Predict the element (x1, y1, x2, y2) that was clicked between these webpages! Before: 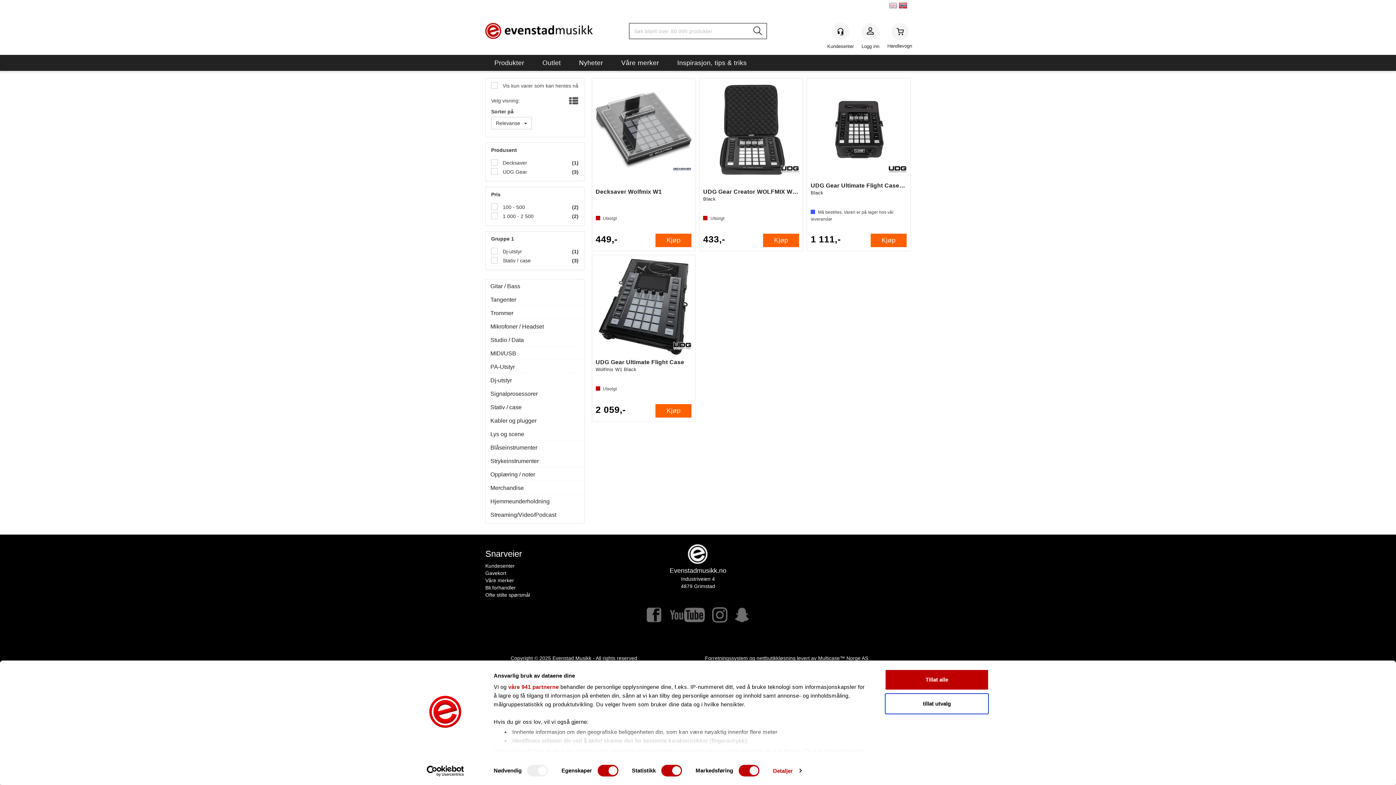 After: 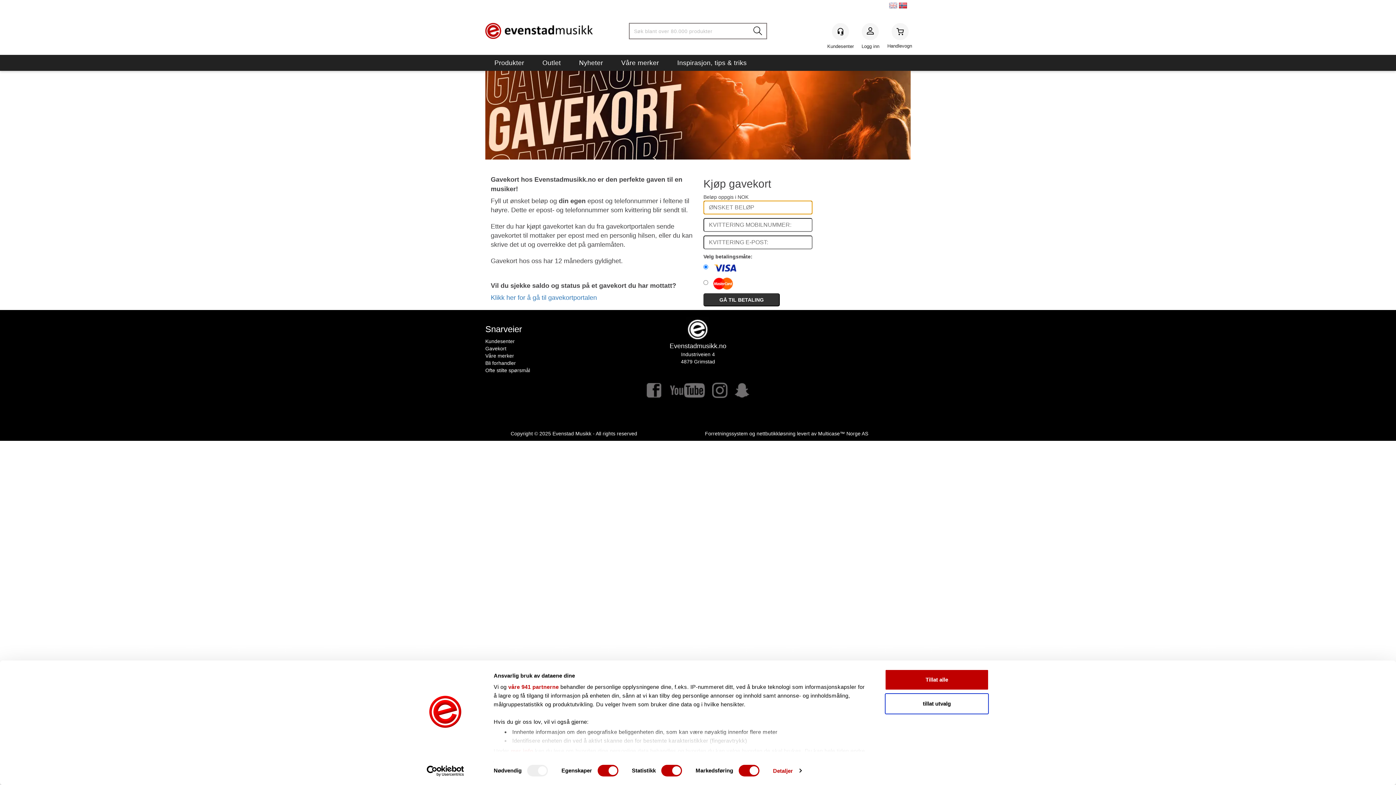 Action: bbox: (485, 283, 506, 289) label: Gavekort